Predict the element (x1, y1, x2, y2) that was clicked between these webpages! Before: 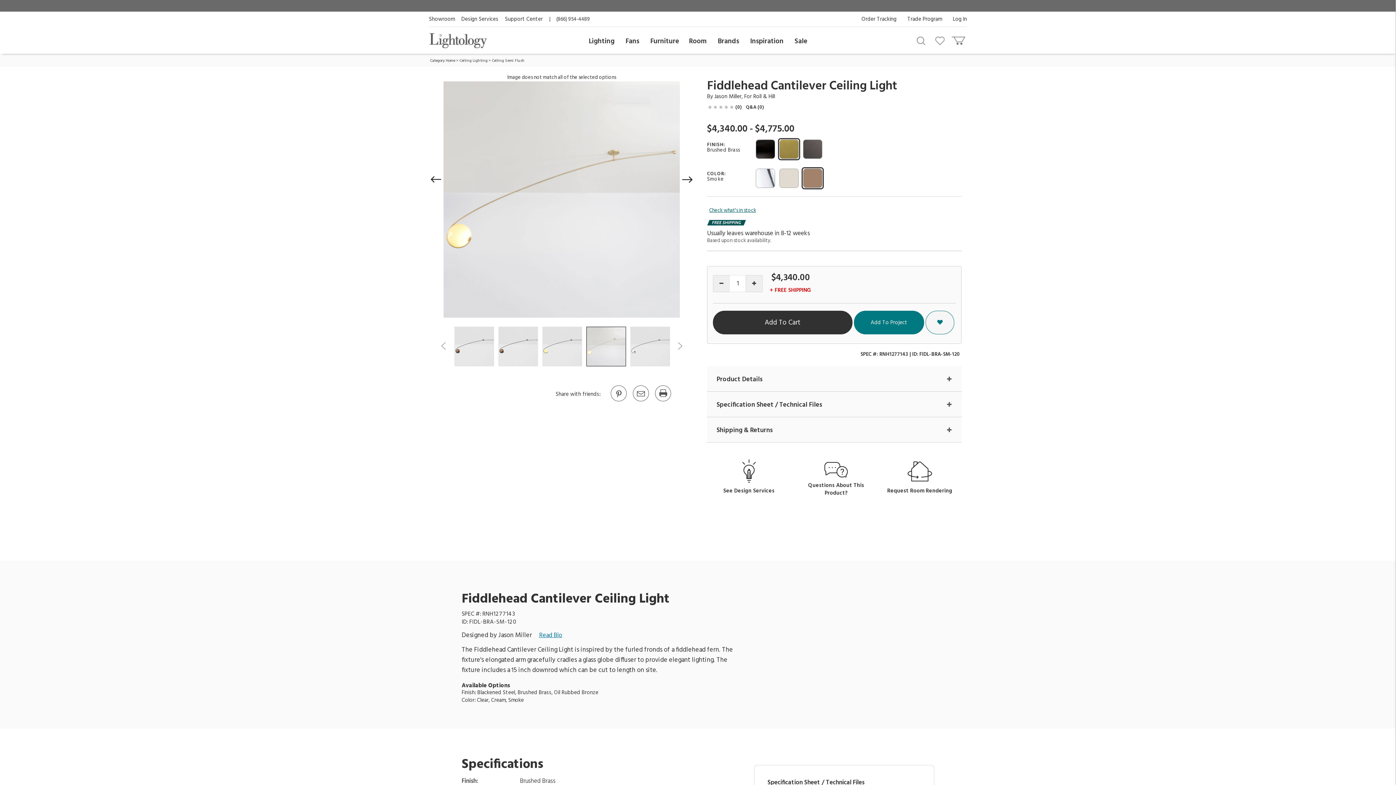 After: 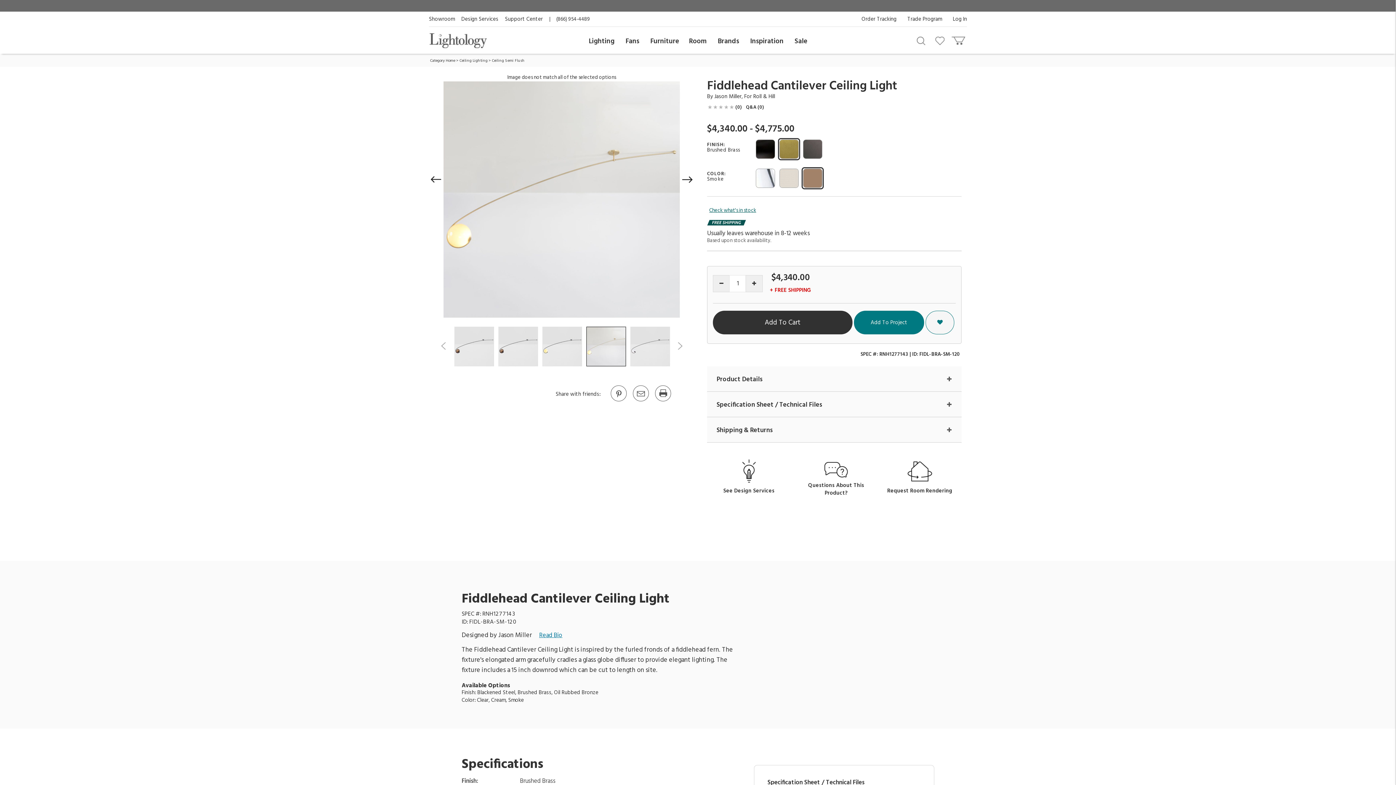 Action: bbox: (907, 459, 932, 483)